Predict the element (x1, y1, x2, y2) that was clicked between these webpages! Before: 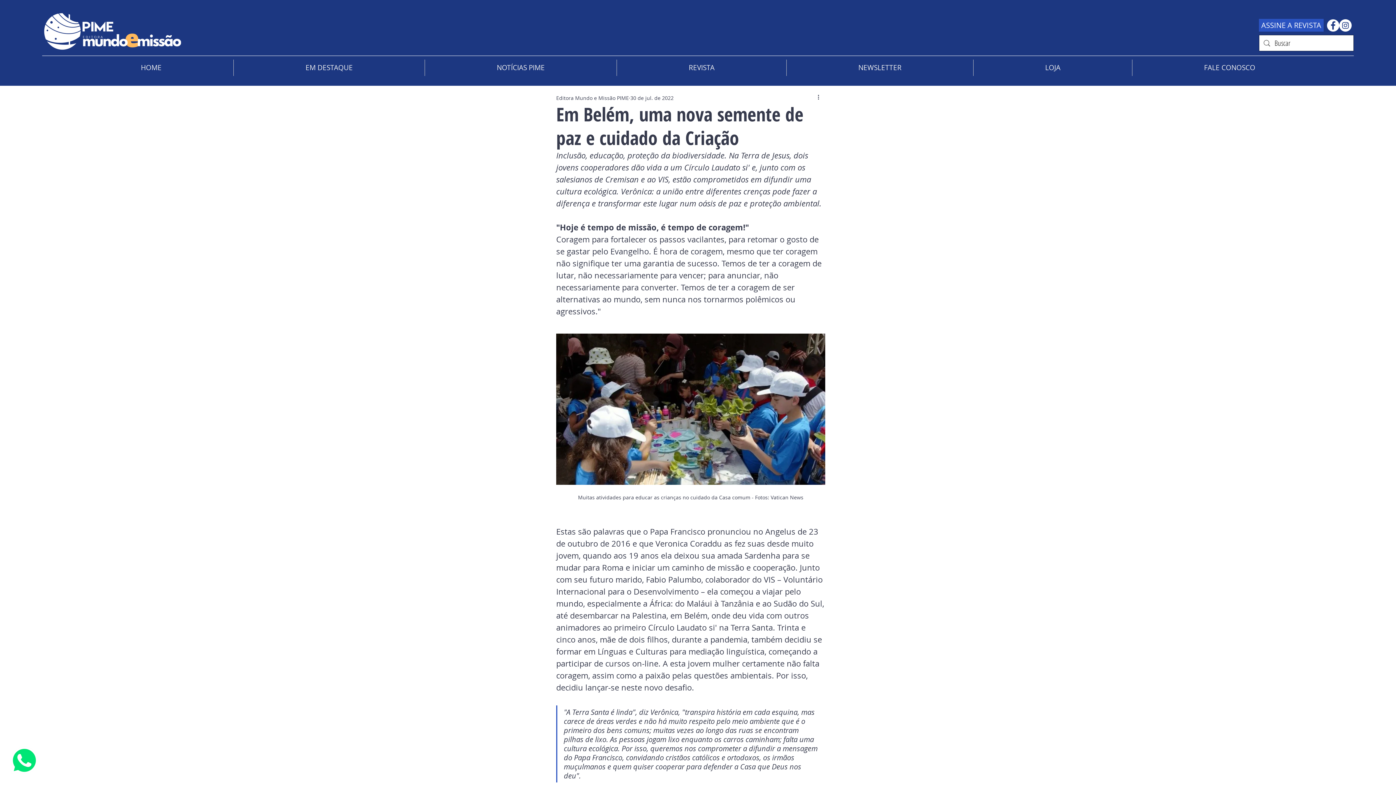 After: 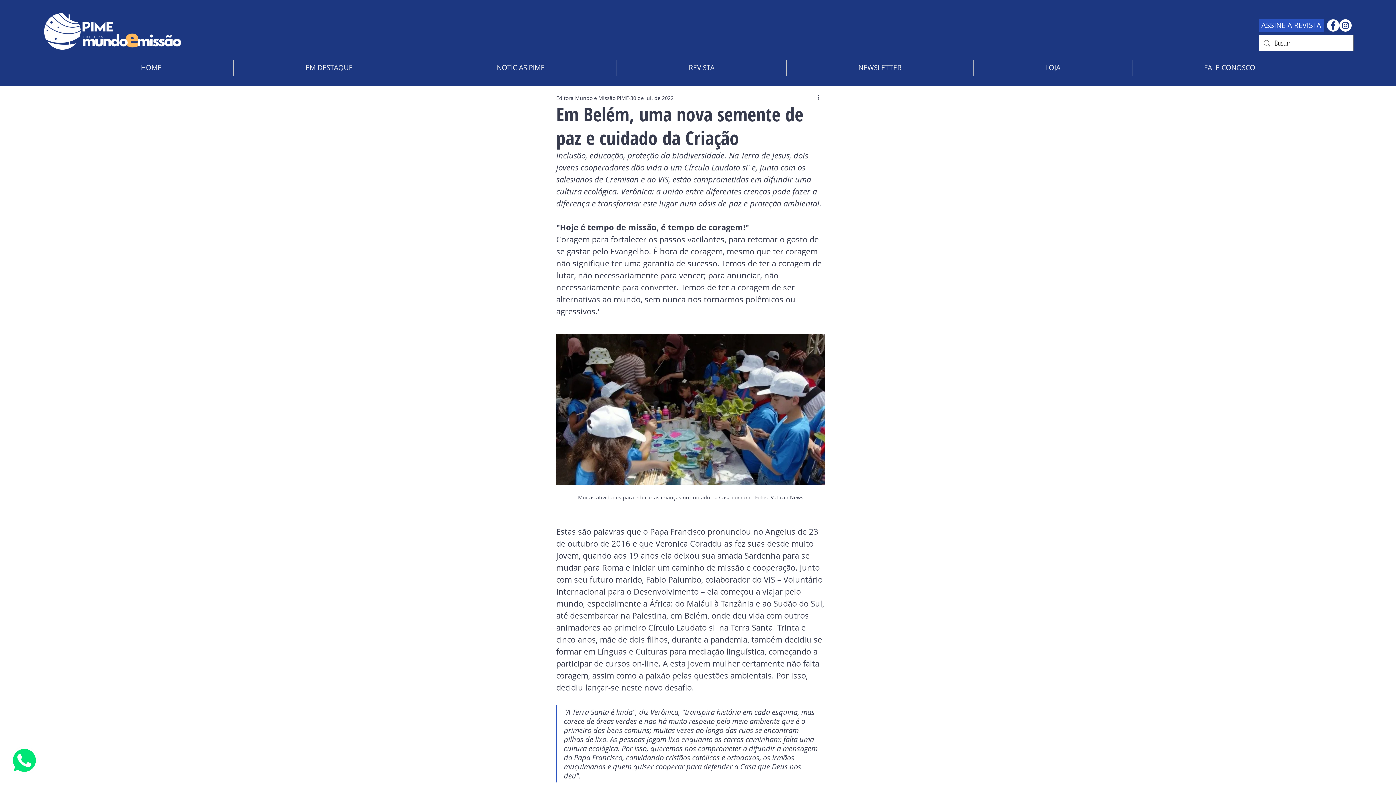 Action: bbox: (9, 746, 38, 775)